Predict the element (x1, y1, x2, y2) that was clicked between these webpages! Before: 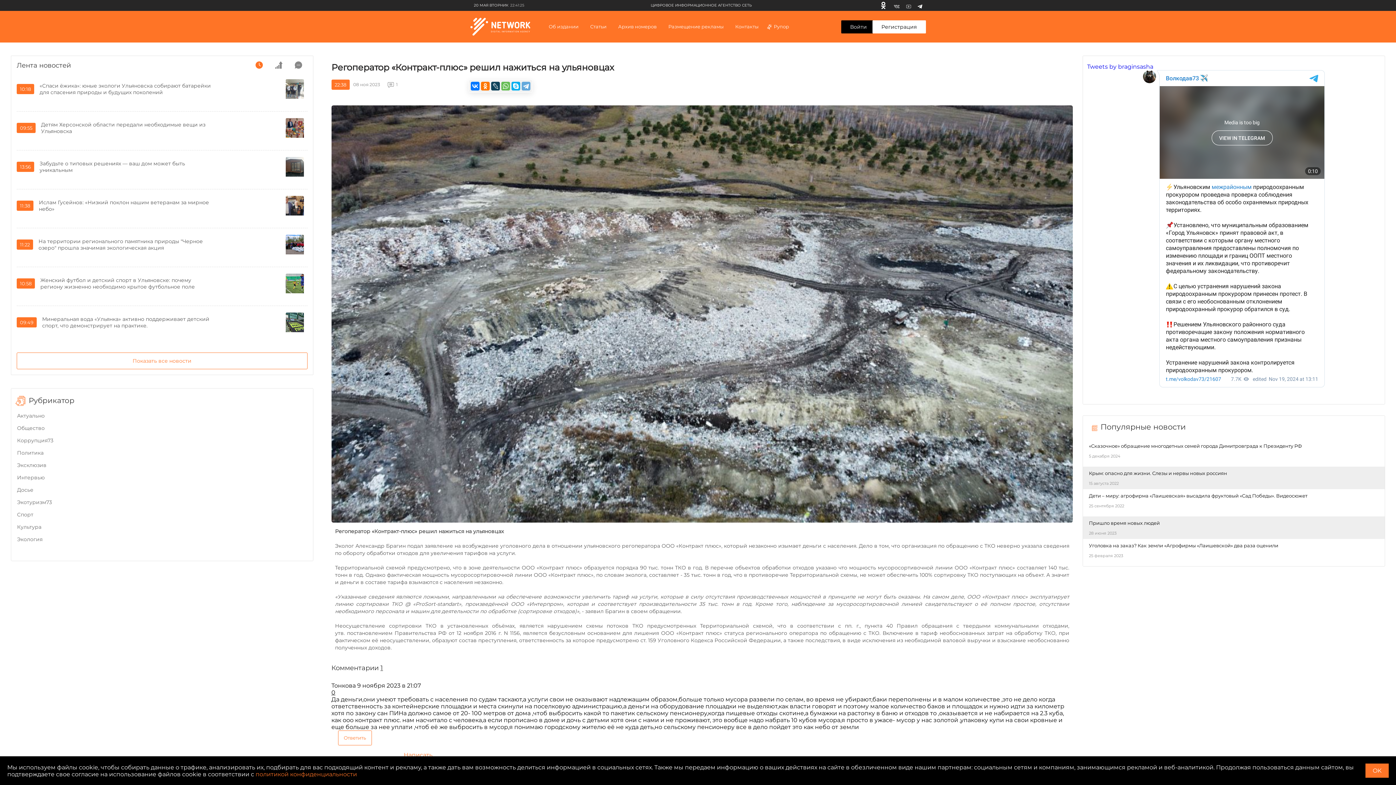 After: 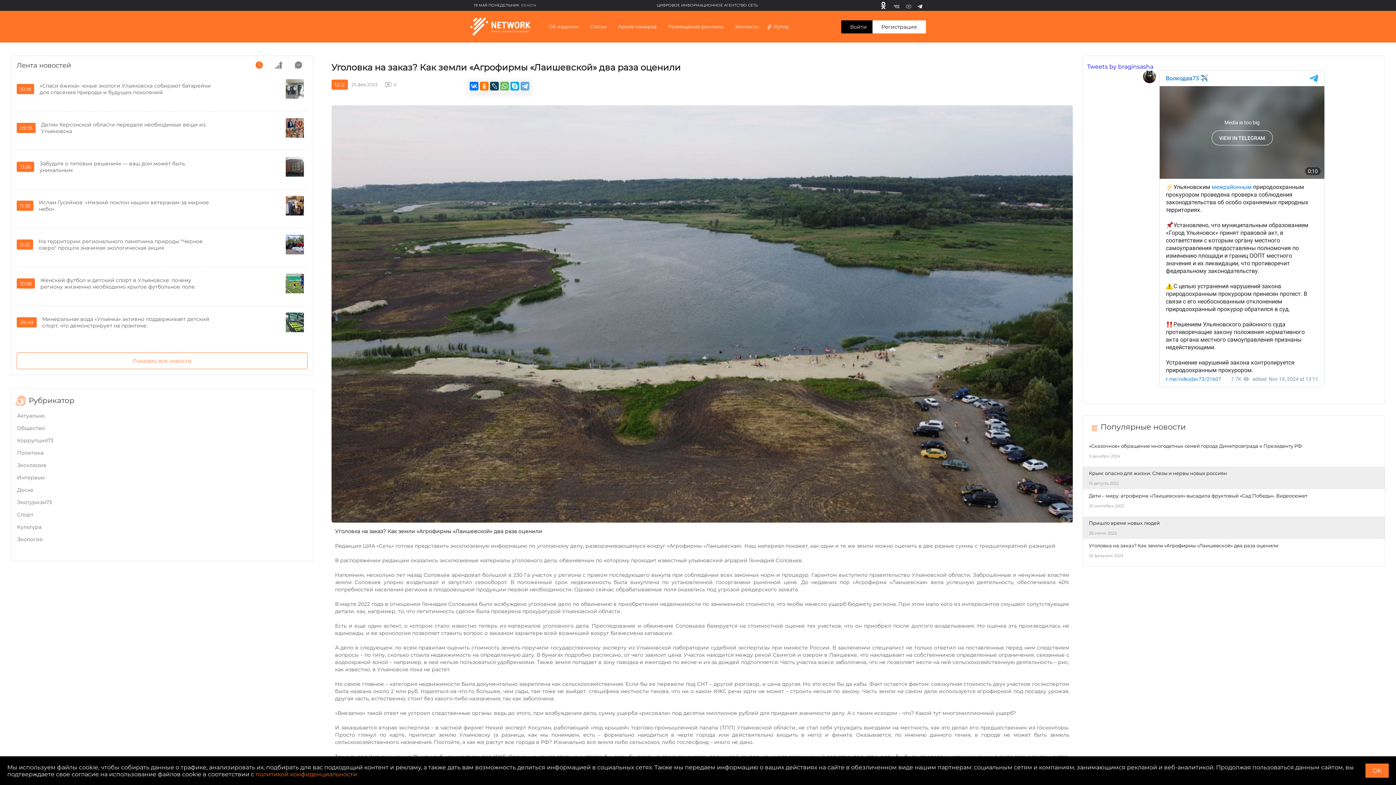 Action: label: Уголовка на заказ? Как земли «Агрофирмы «Лаишевской» два раза оценили
25 февраля 2023 bbox: (1083, 539, 1385, 566)